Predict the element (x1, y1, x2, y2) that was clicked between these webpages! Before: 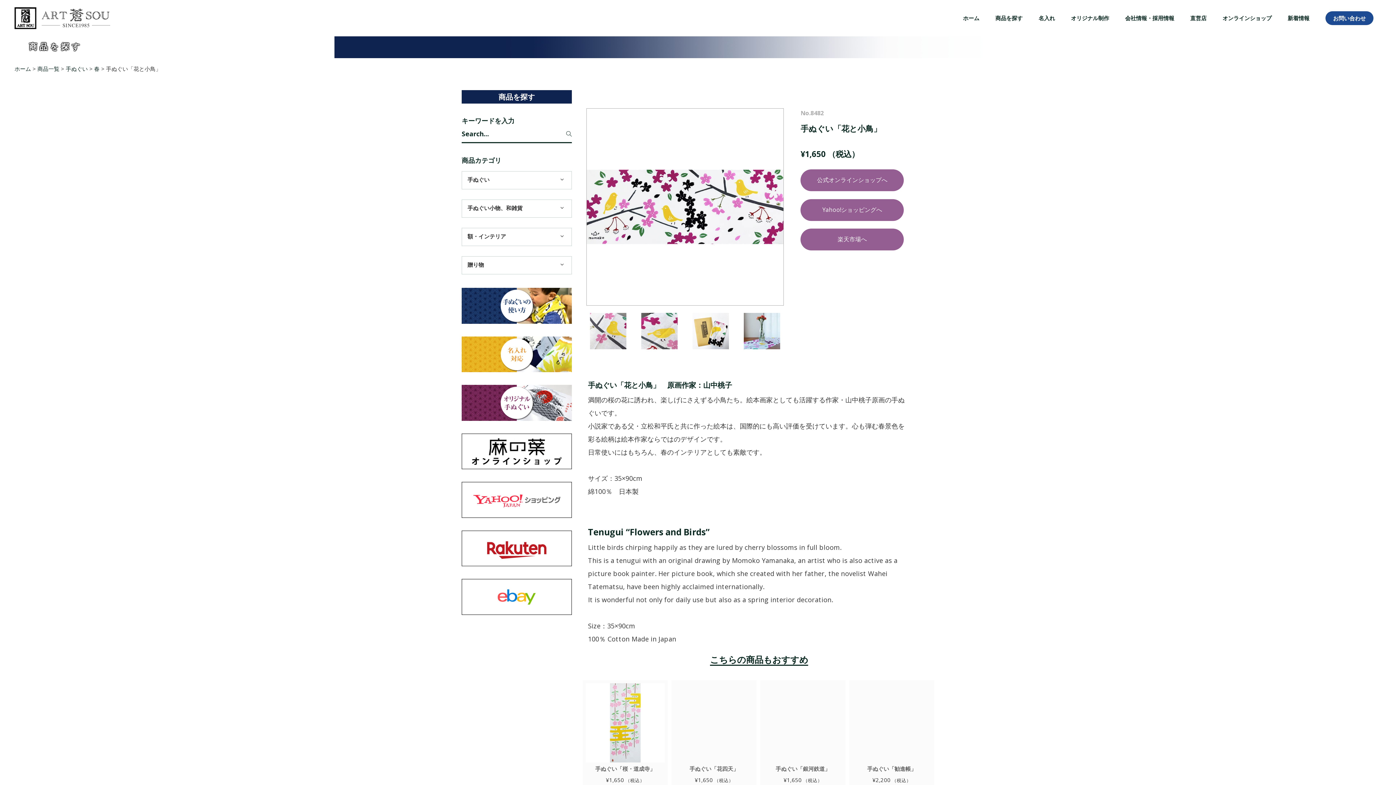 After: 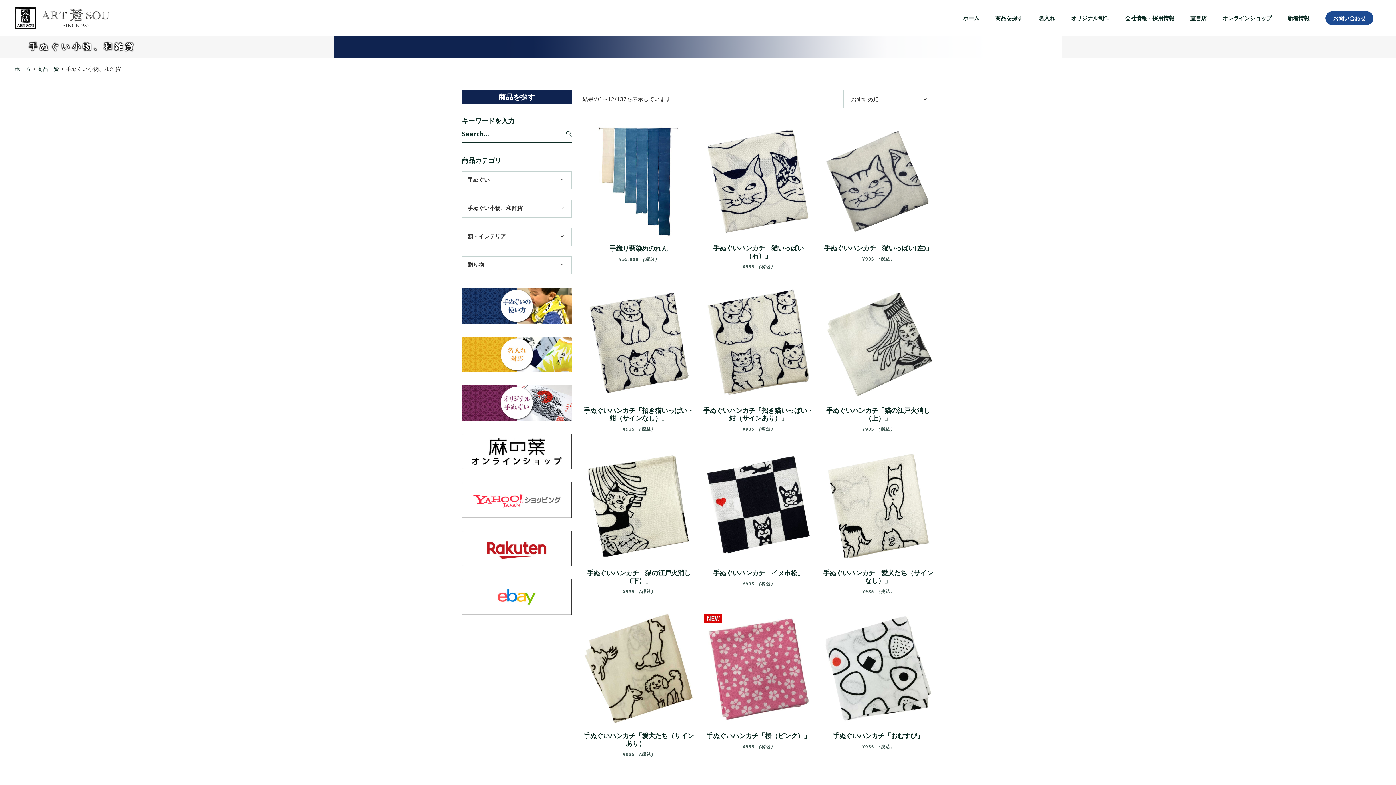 Action: bbox: (467, 204, 522, 211) label: 手ぬぐい小物、和雑貨